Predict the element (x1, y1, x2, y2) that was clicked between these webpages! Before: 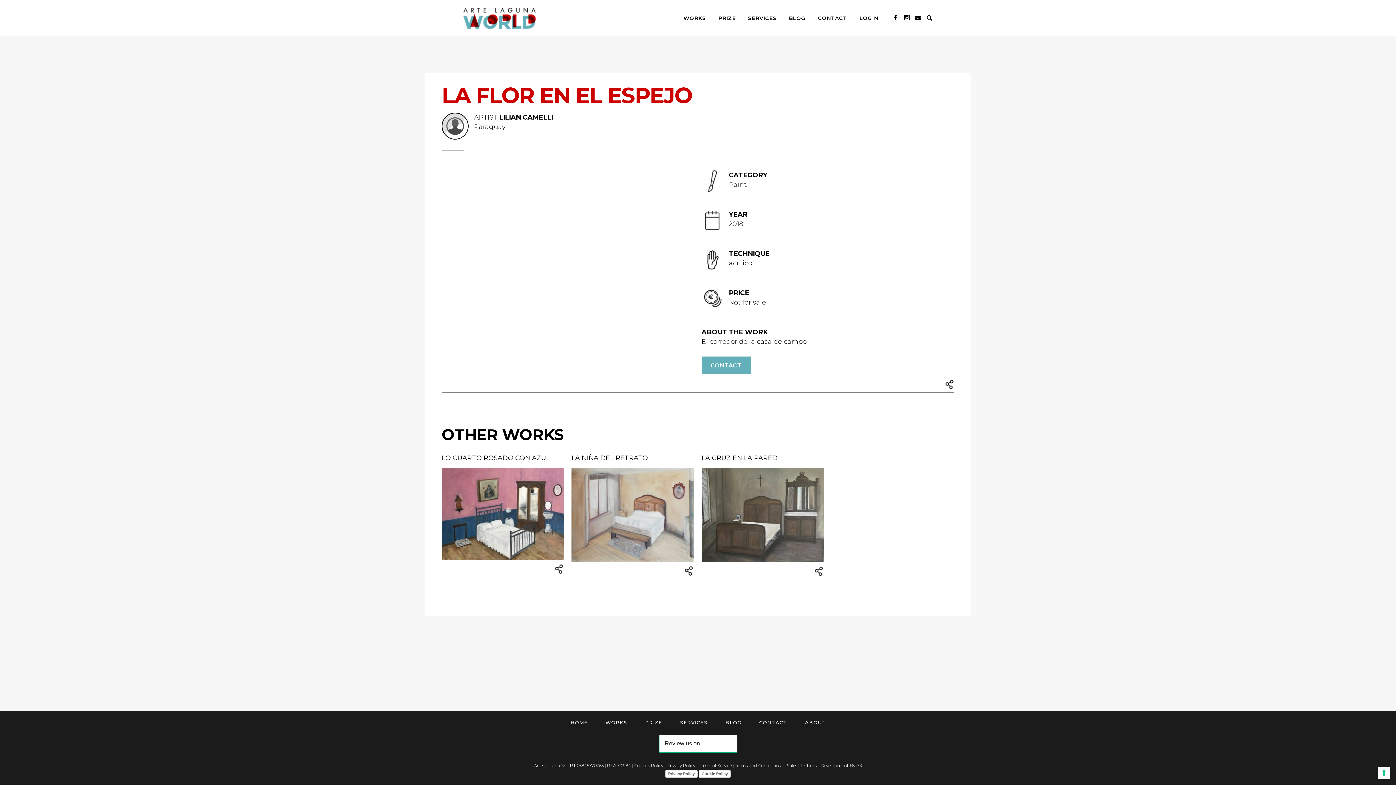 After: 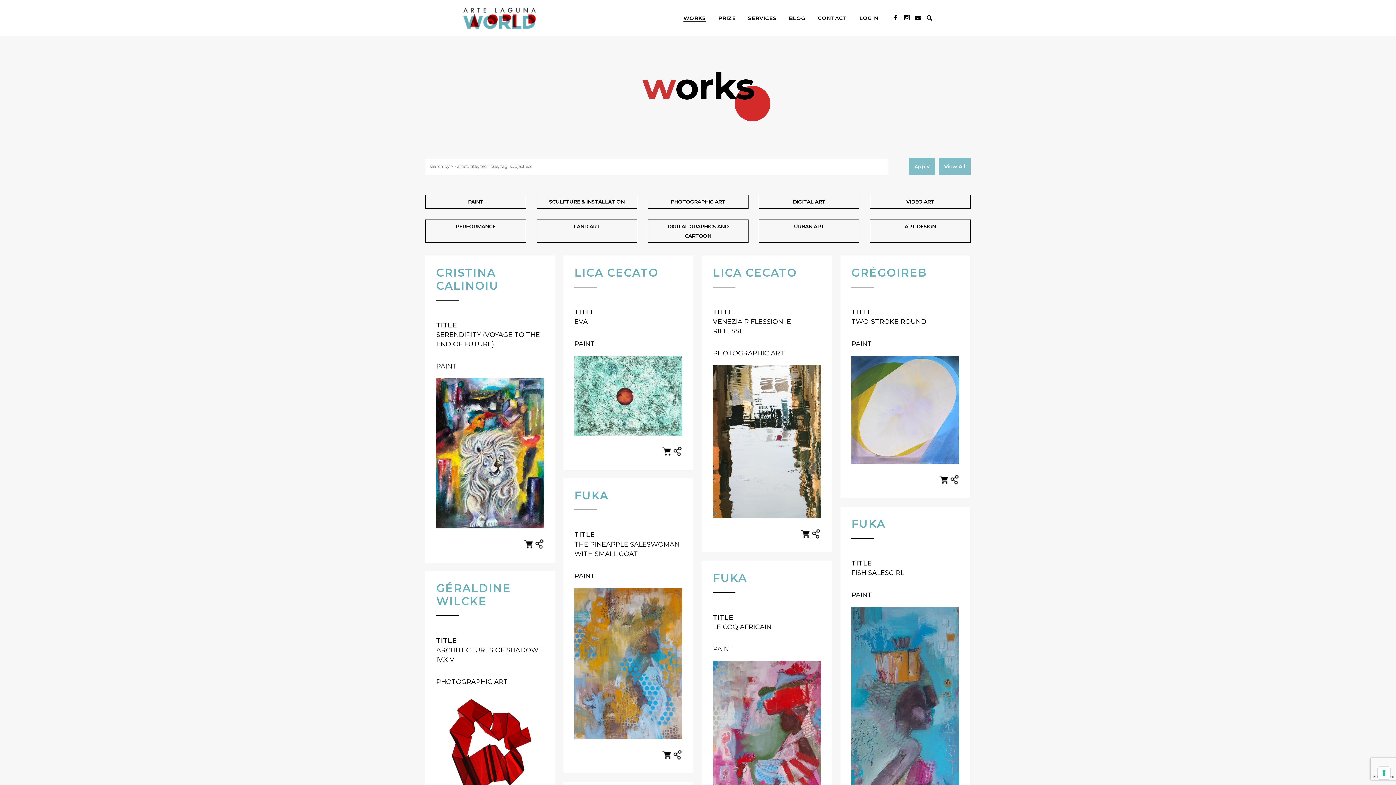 Action: bbox: (926, 14, 932, 21)